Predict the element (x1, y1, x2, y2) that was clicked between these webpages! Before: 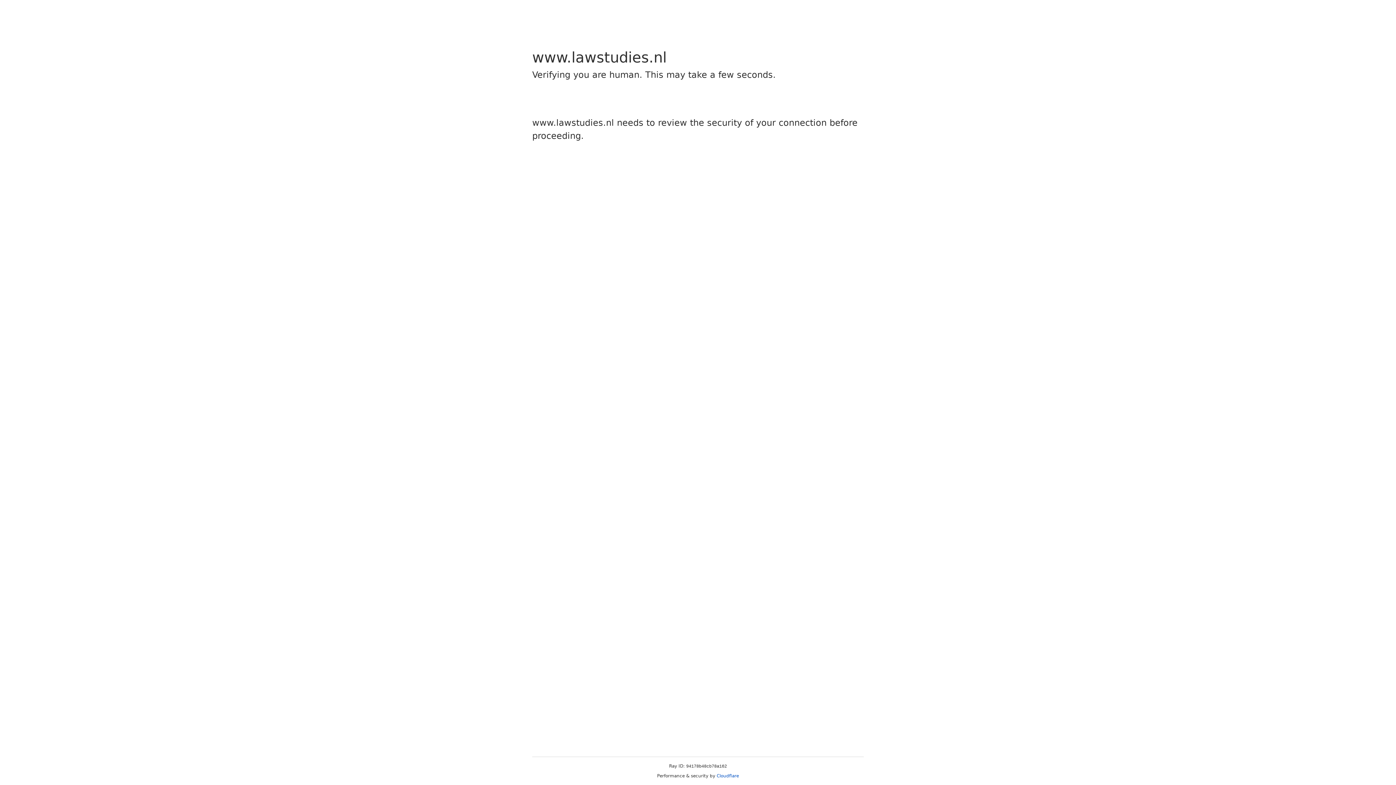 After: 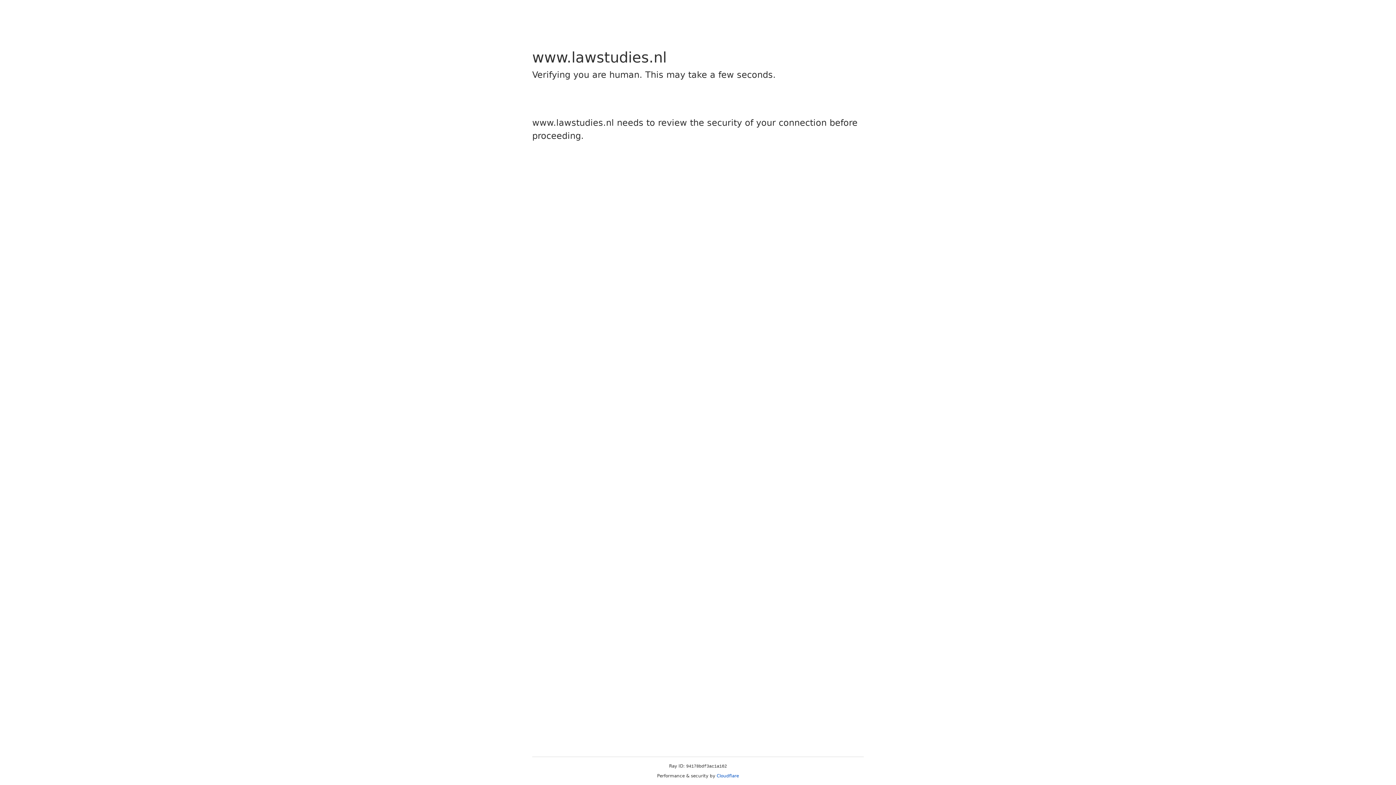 Action: bbox: (716, 773, 739, 778) label: Cloudflare